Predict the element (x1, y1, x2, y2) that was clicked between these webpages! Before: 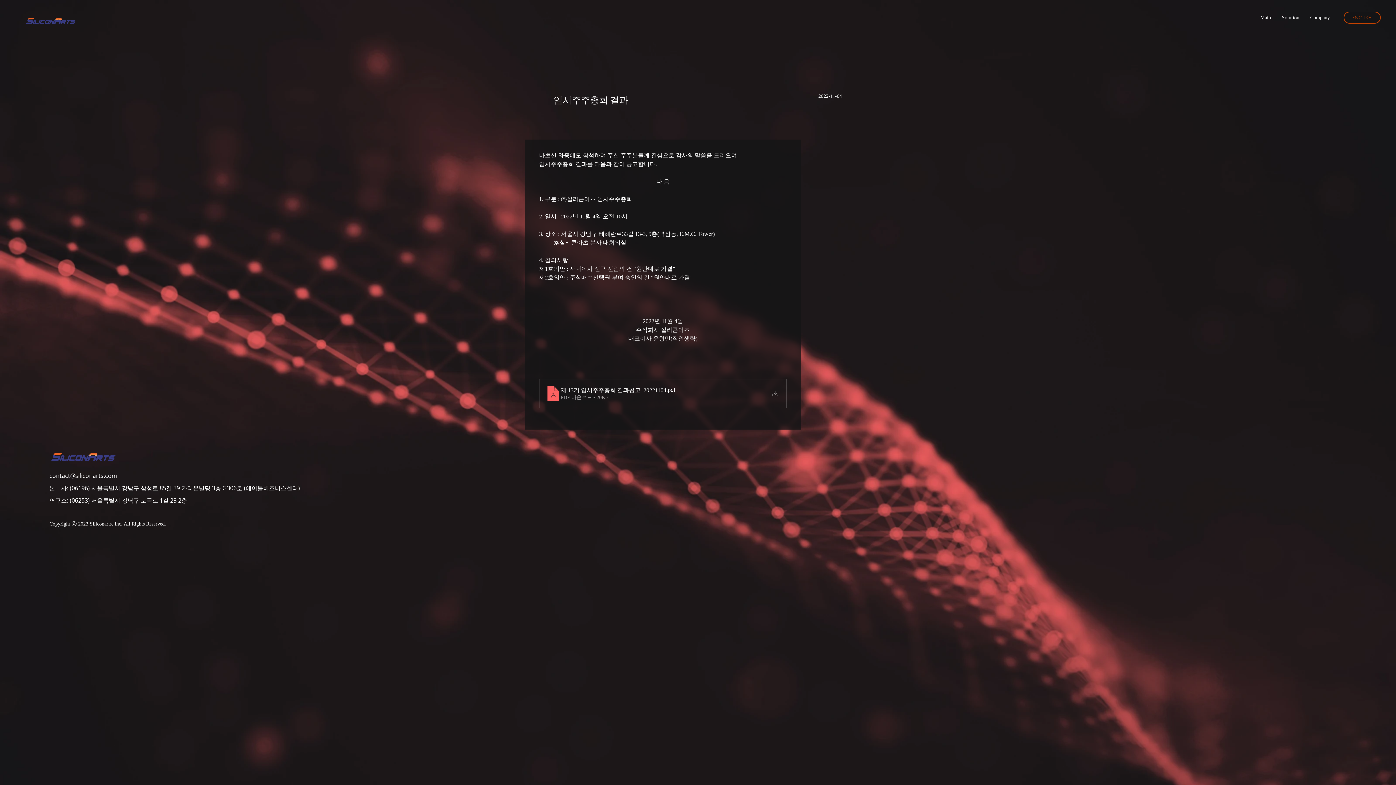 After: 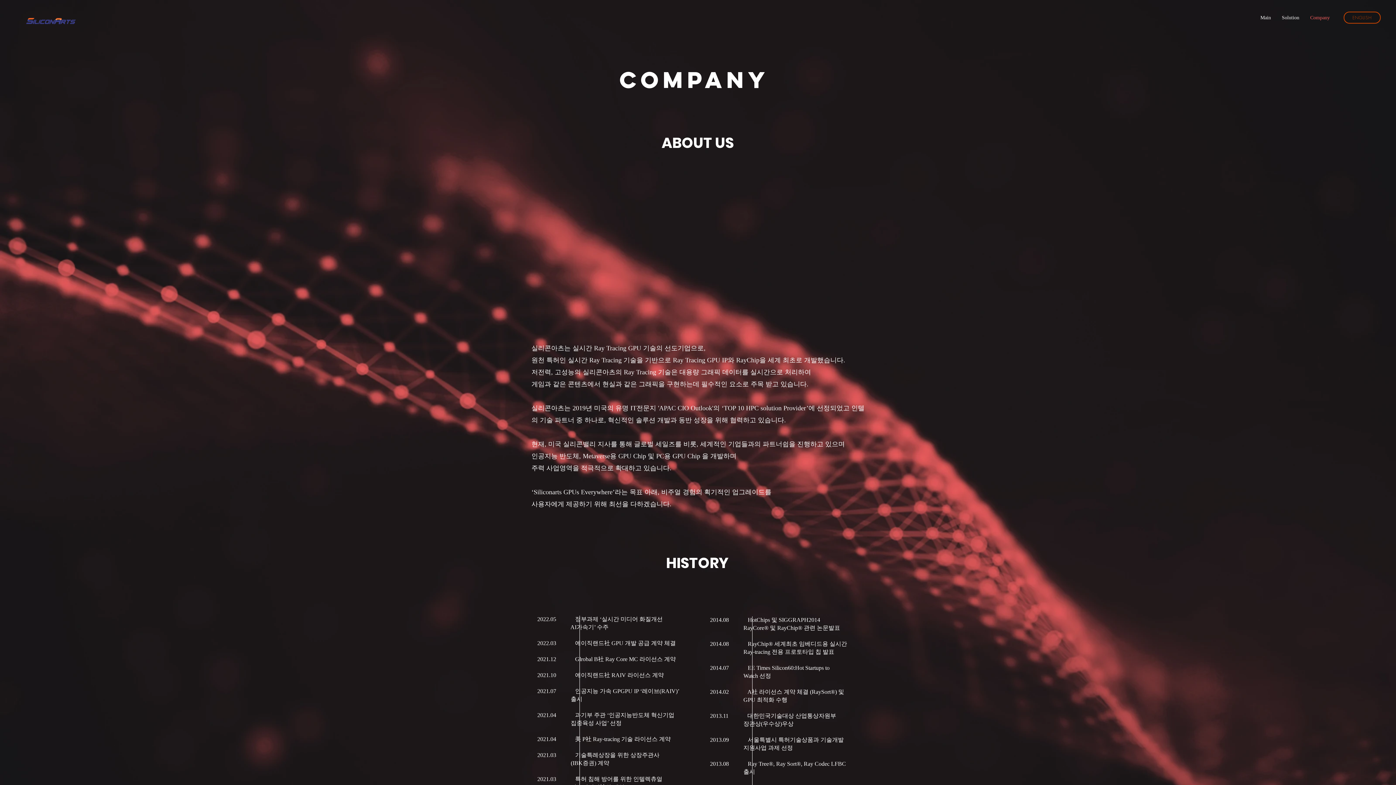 Action: label: Company bbox: (1305, 8, 1335, 26)